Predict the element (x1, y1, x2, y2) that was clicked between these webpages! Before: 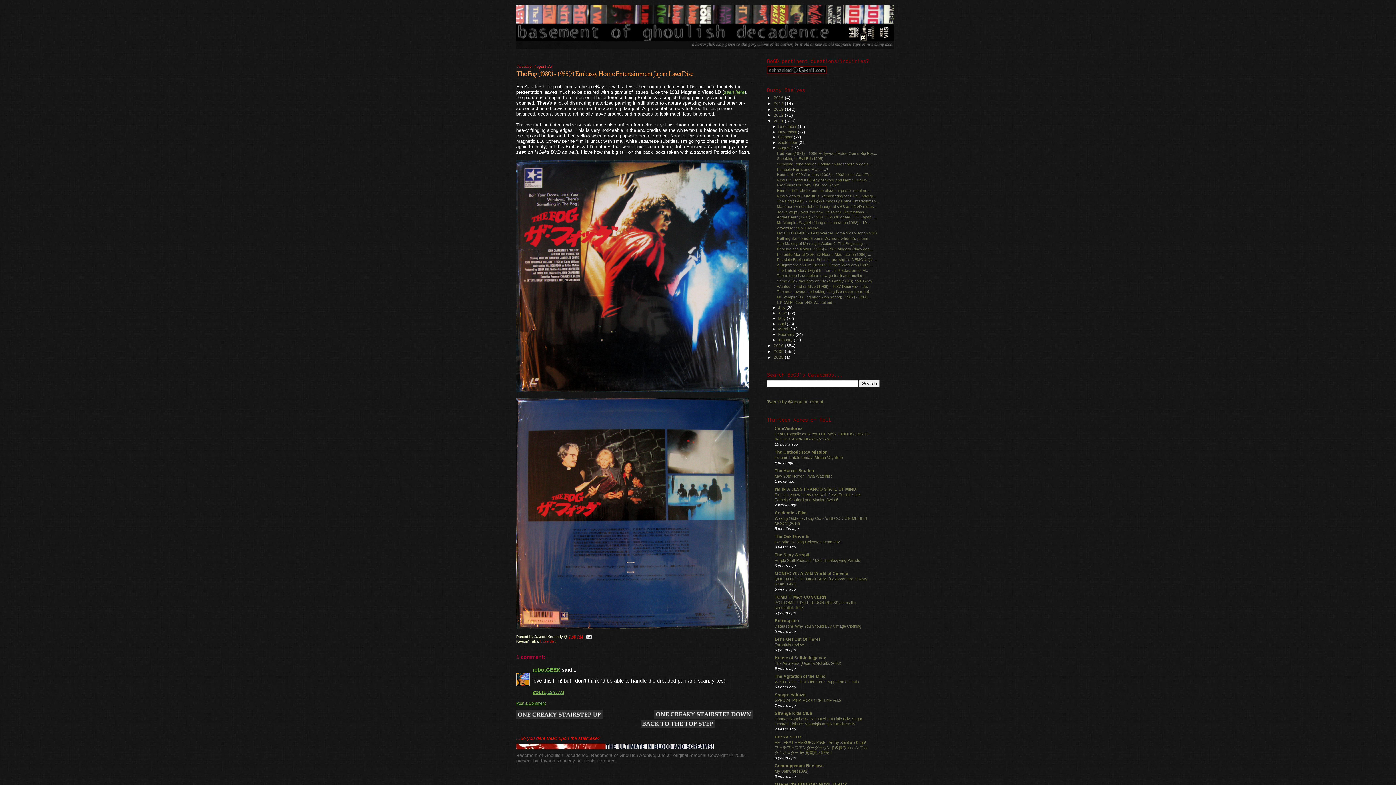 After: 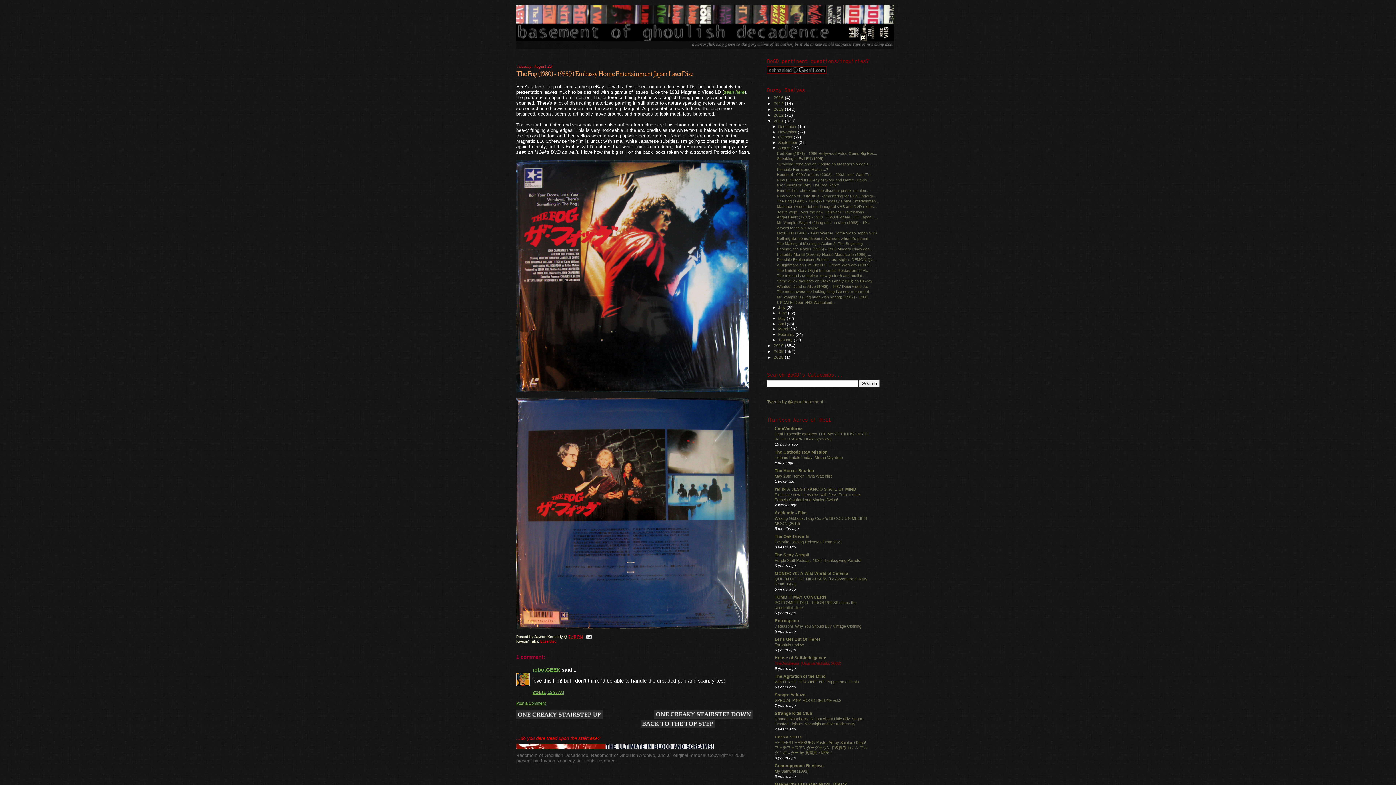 Action: bbox: (774, 661, 841, 665) label: The Amateurs (Usama Alshaibi, 2003)